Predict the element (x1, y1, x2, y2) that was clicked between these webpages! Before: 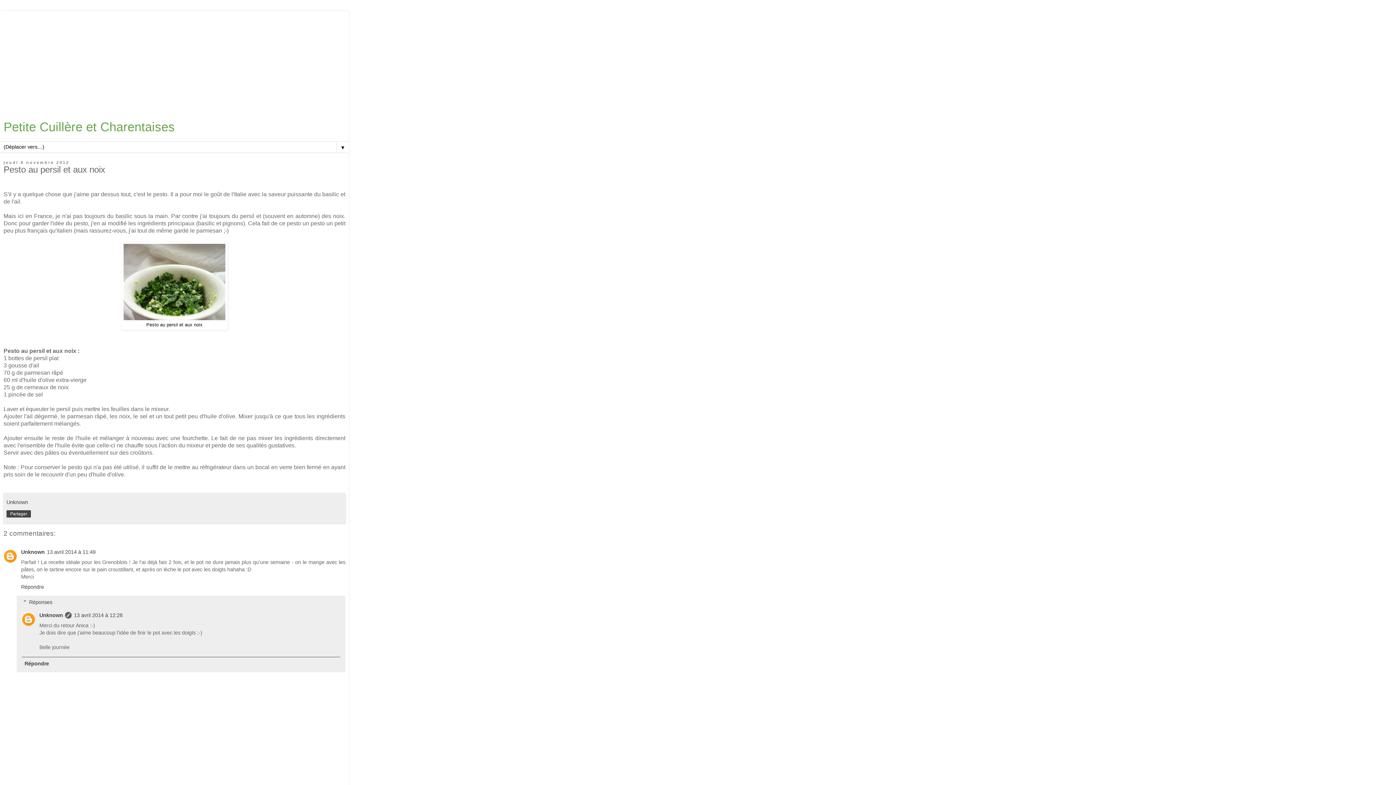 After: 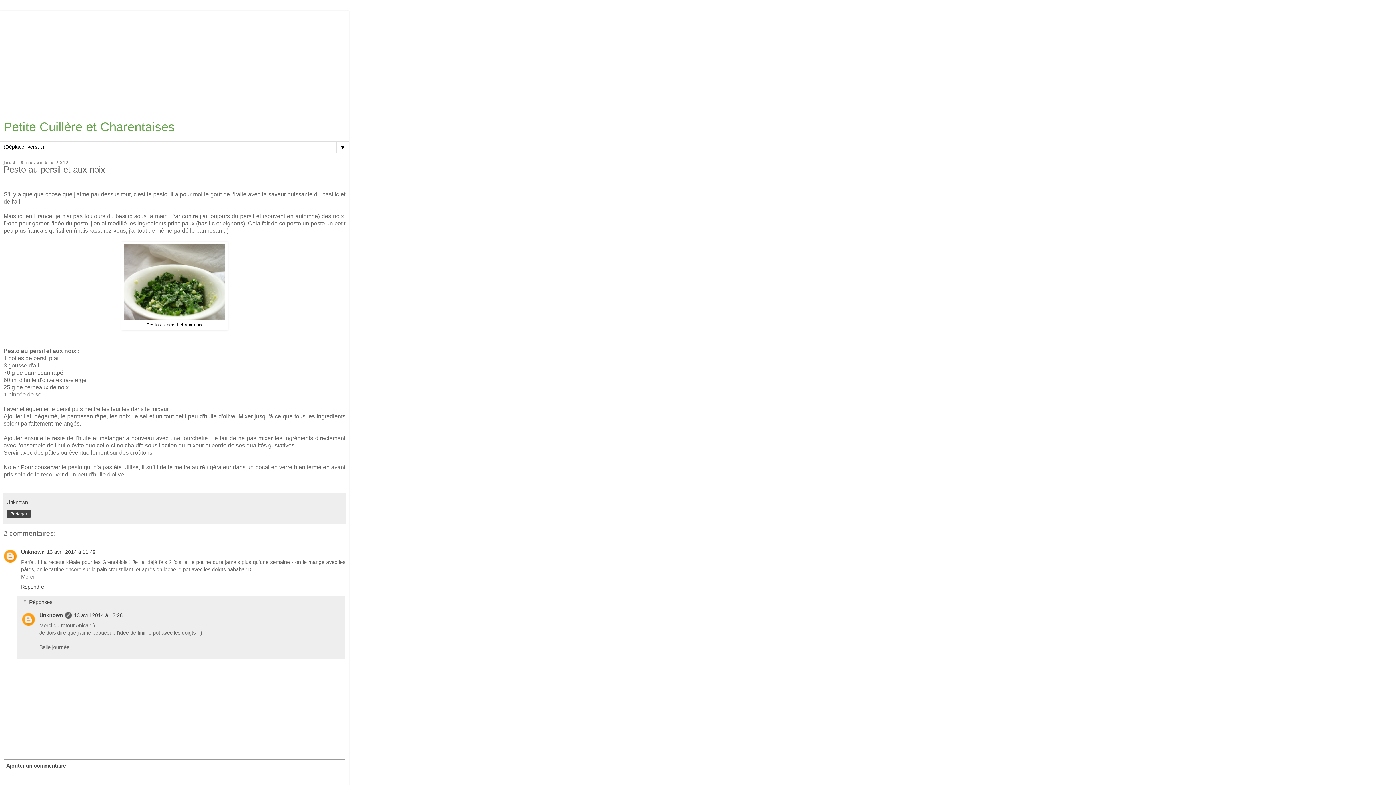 Action: bbox: (21, 657, 340, 670) label: Répondre